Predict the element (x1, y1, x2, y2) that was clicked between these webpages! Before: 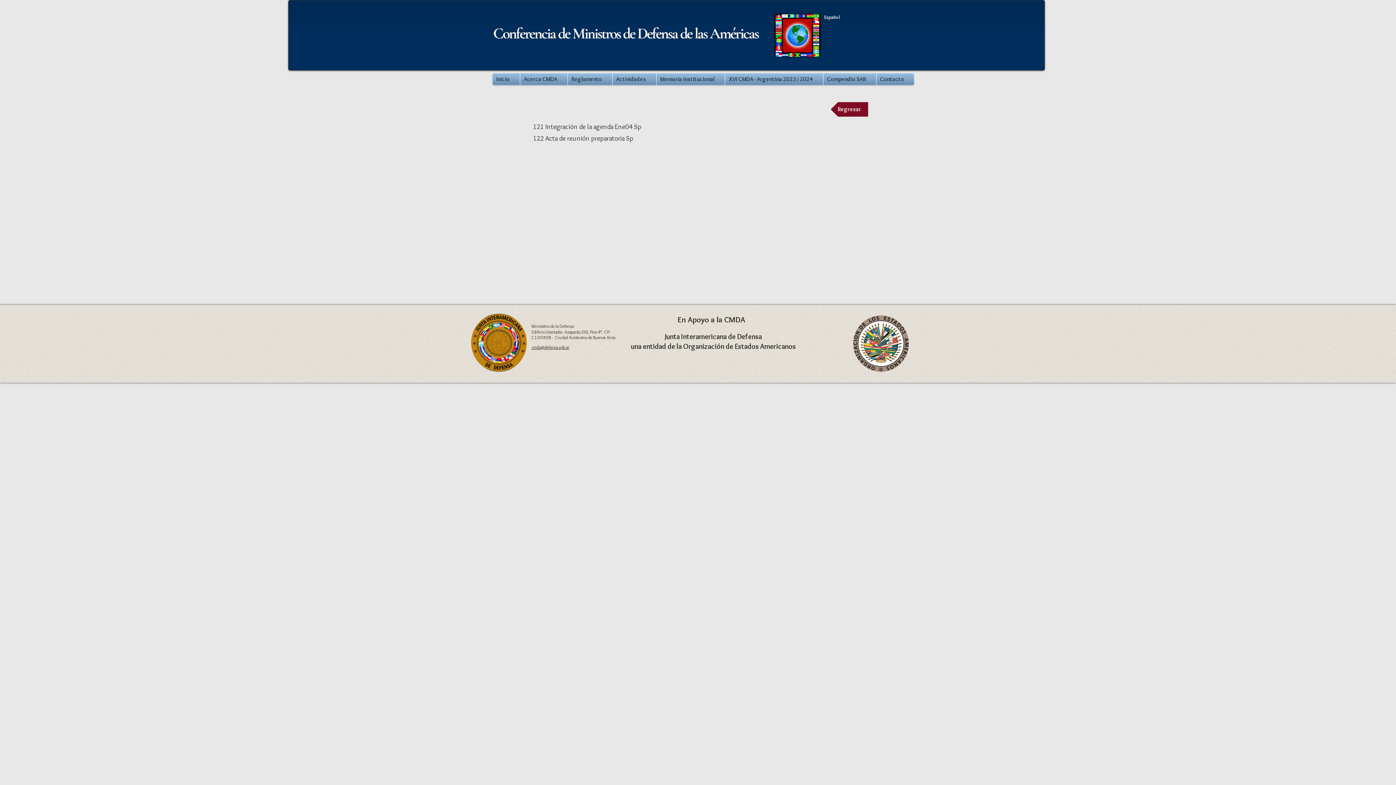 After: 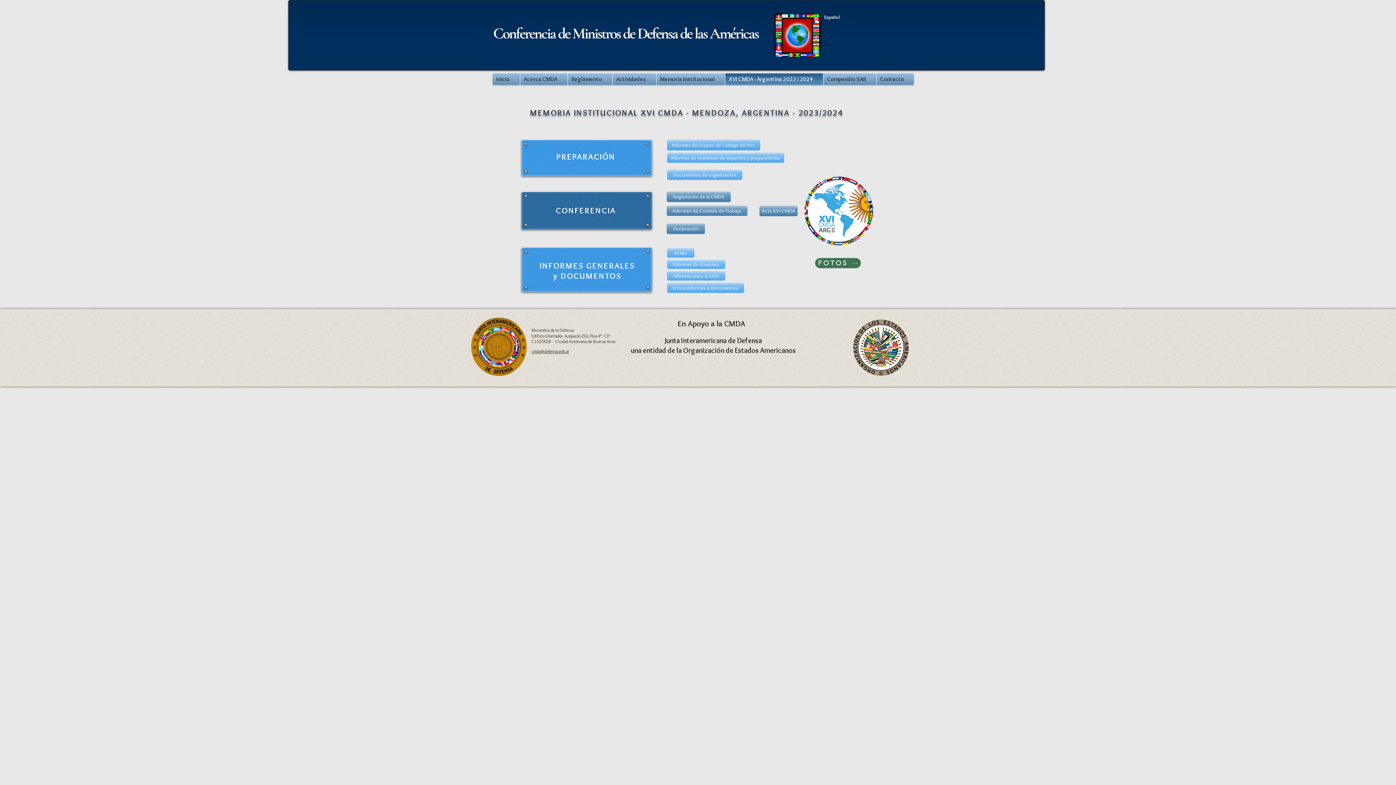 Action: label: XVI CMDA - Argentina 2023 / 2024 bbox: (725, 73, 823, 85)